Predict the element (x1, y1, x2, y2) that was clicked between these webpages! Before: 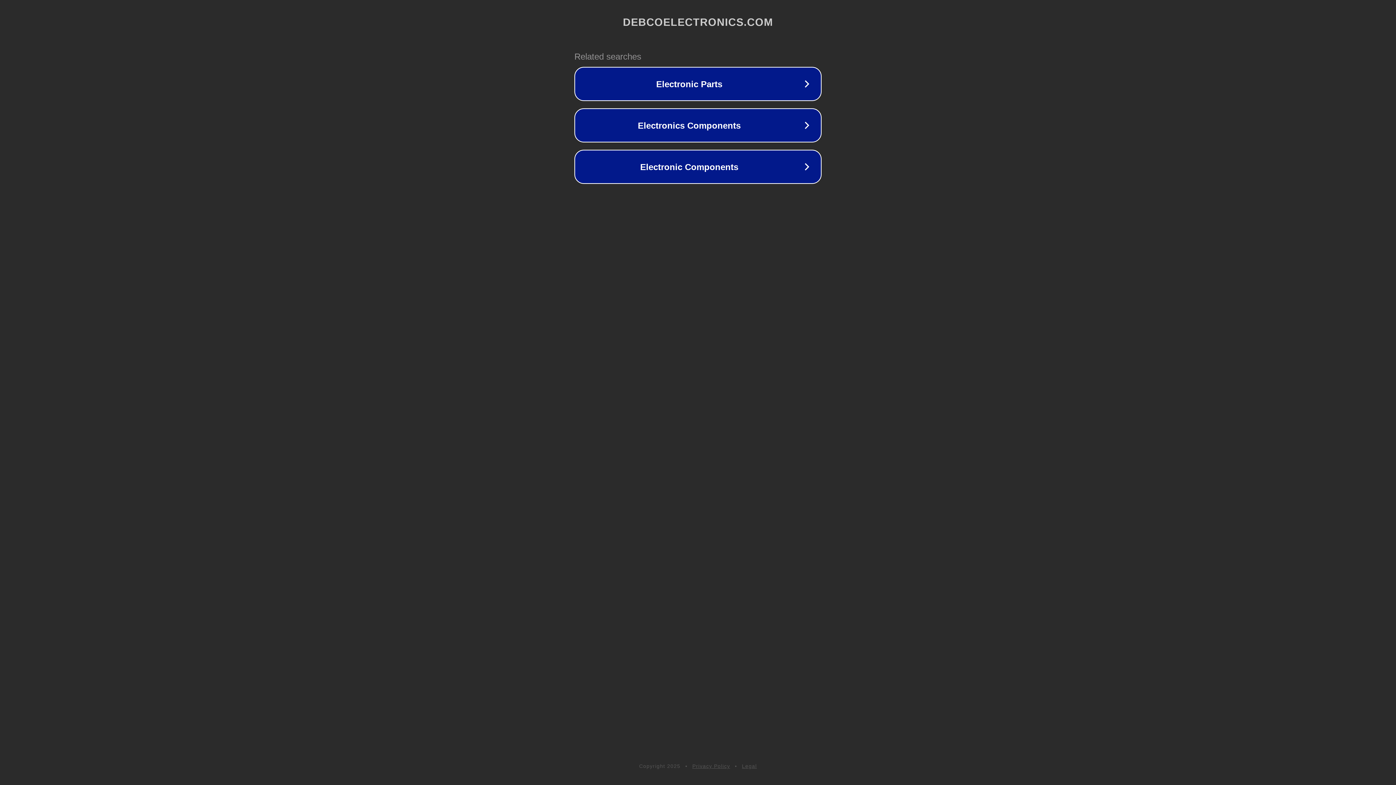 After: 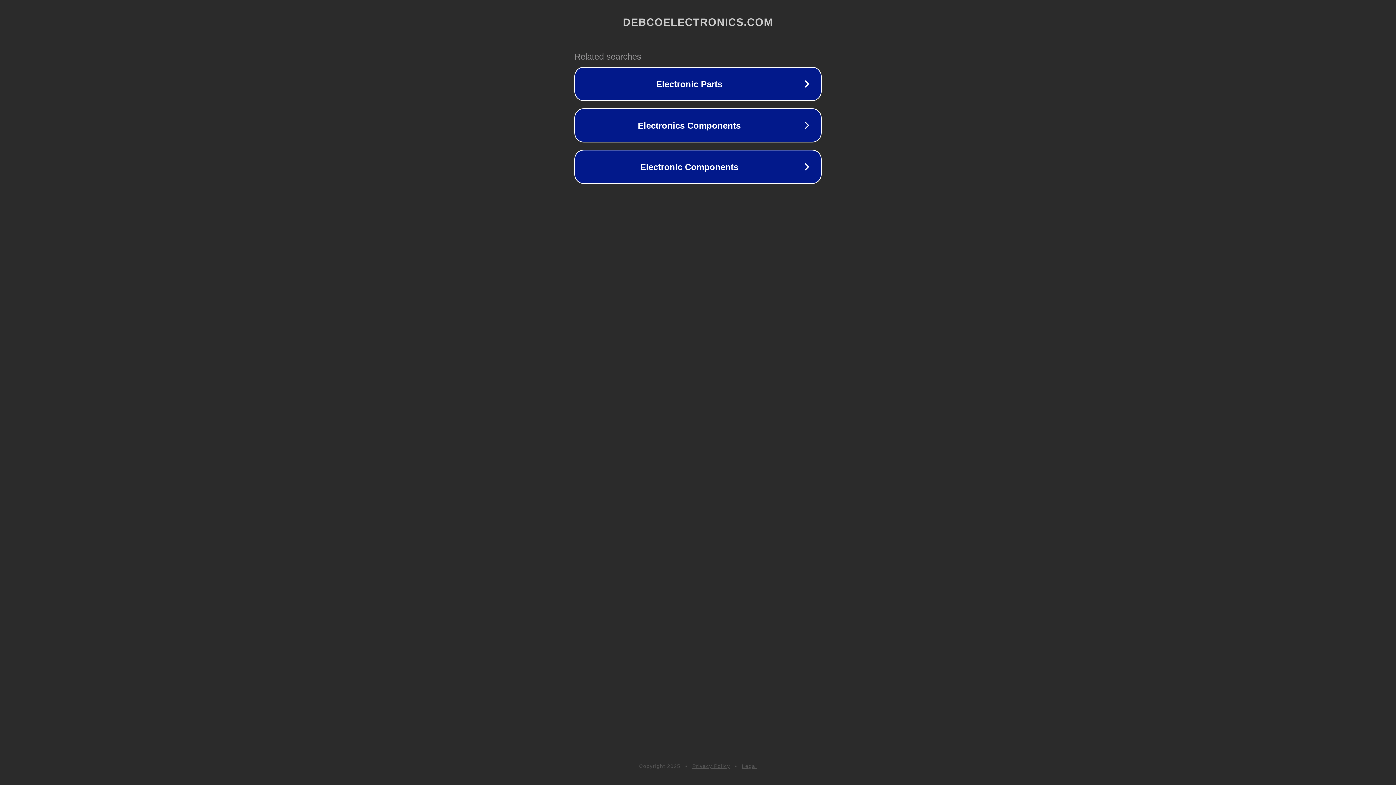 Action: label: Privacy Policy bbox: (692, 763, 730, 769)